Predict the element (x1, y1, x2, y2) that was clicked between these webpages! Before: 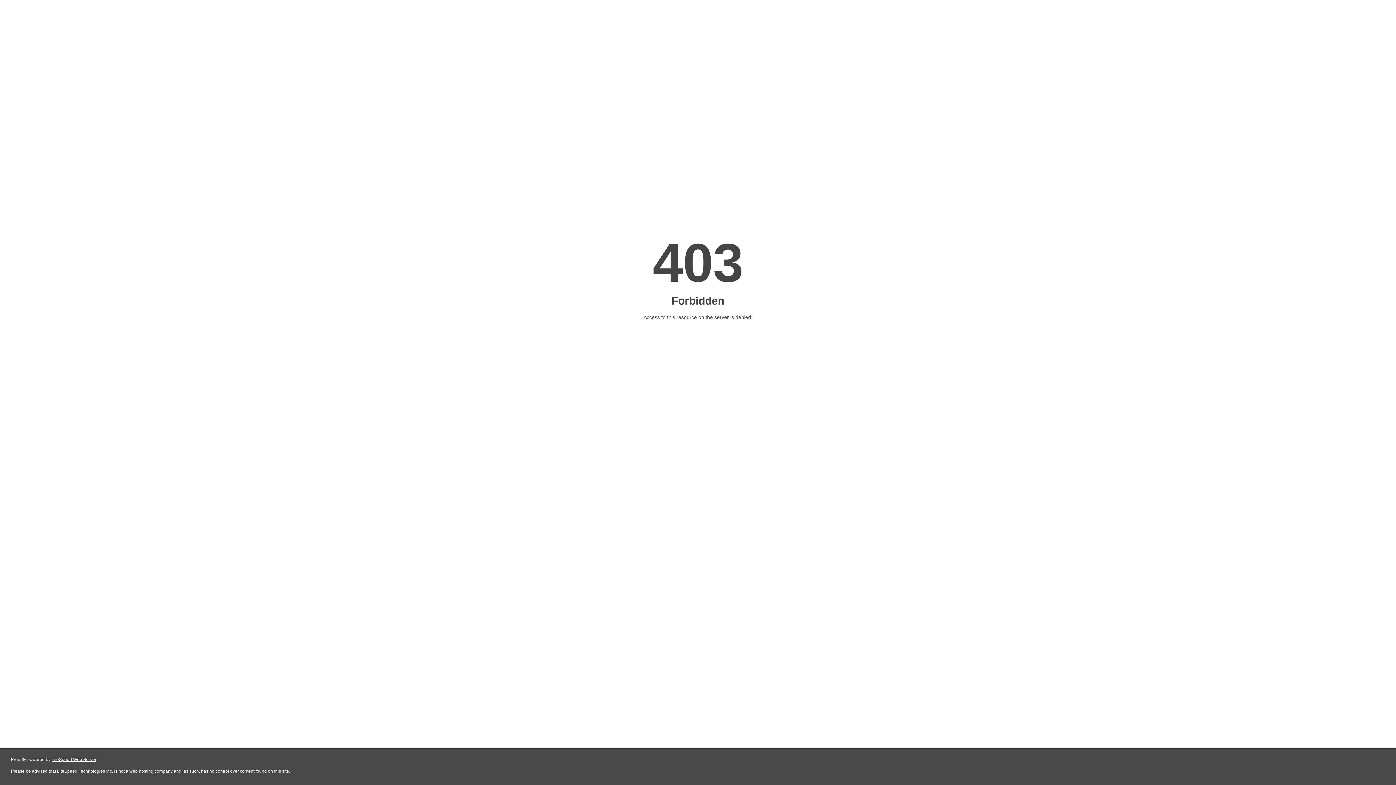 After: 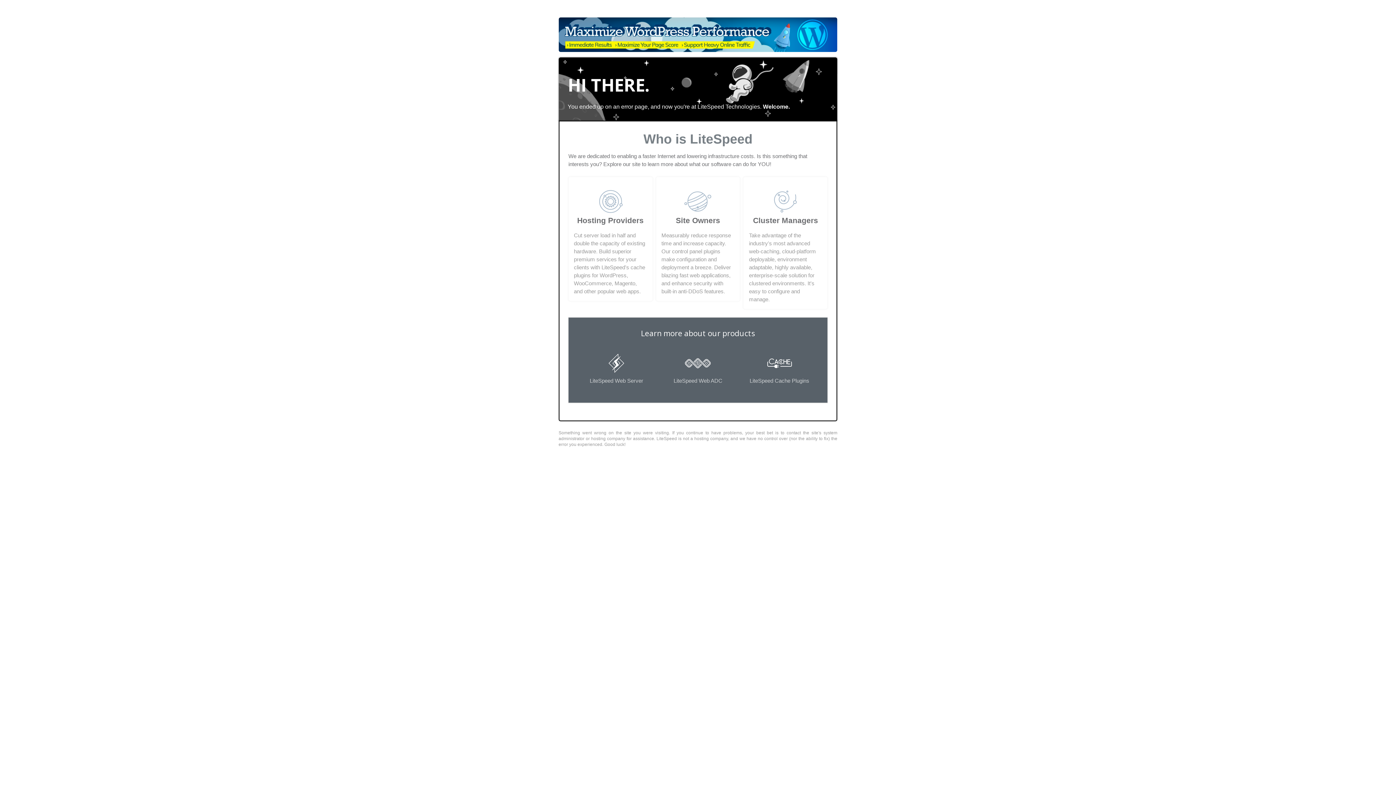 Action: bbox: (51, 757, 96, 762) label: LiteSpeed Web Server